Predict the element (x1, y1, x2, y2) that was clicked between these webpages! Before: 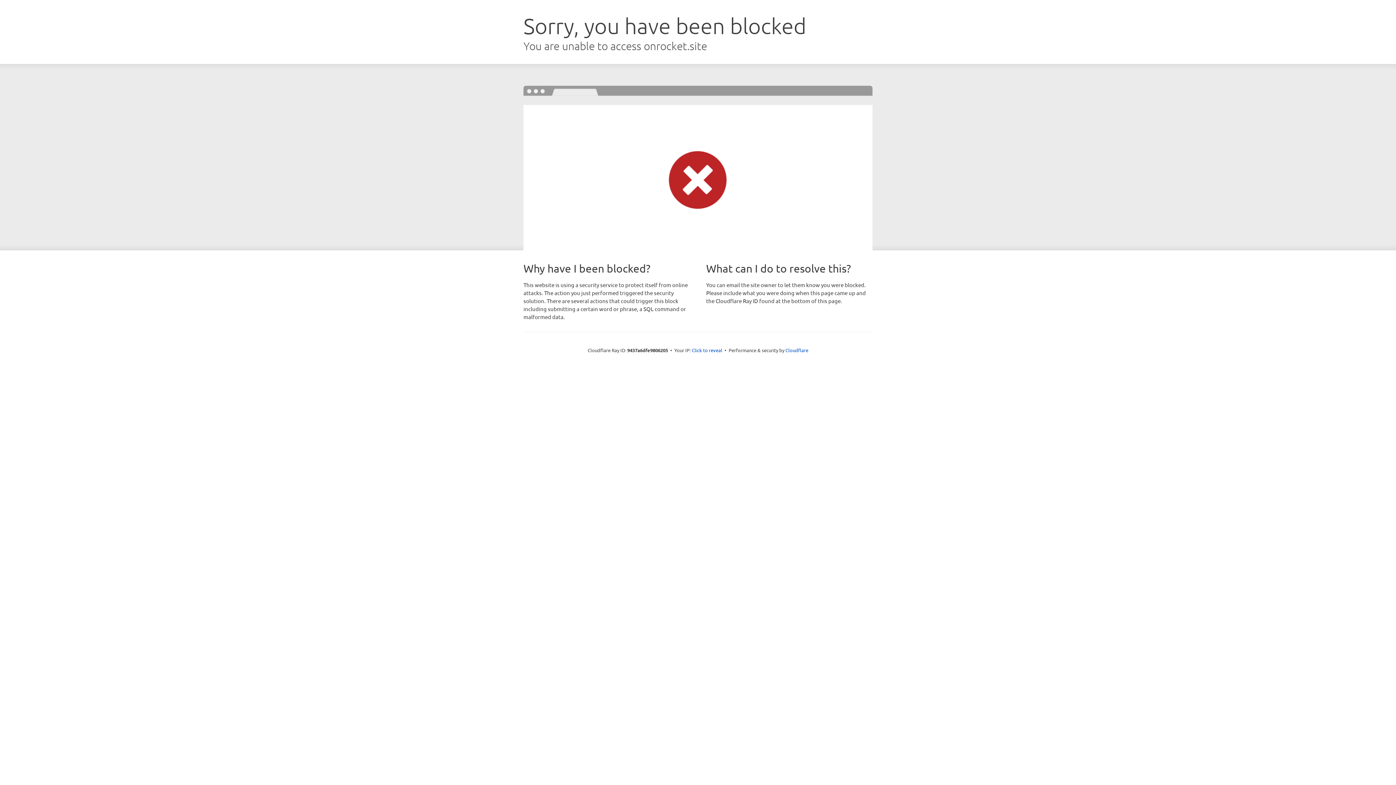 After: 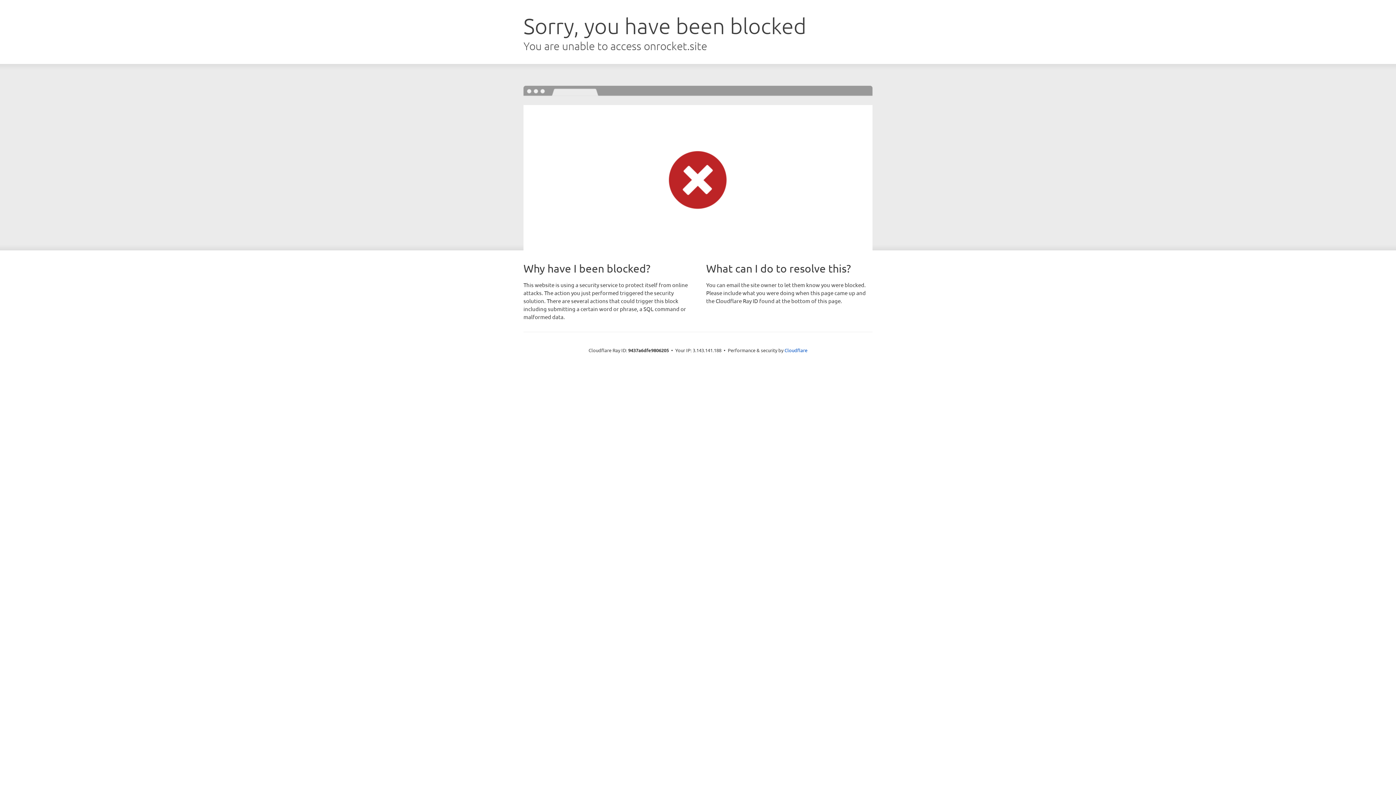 Action: bbox: (692, 346, 722, 353) label: Click to reveal